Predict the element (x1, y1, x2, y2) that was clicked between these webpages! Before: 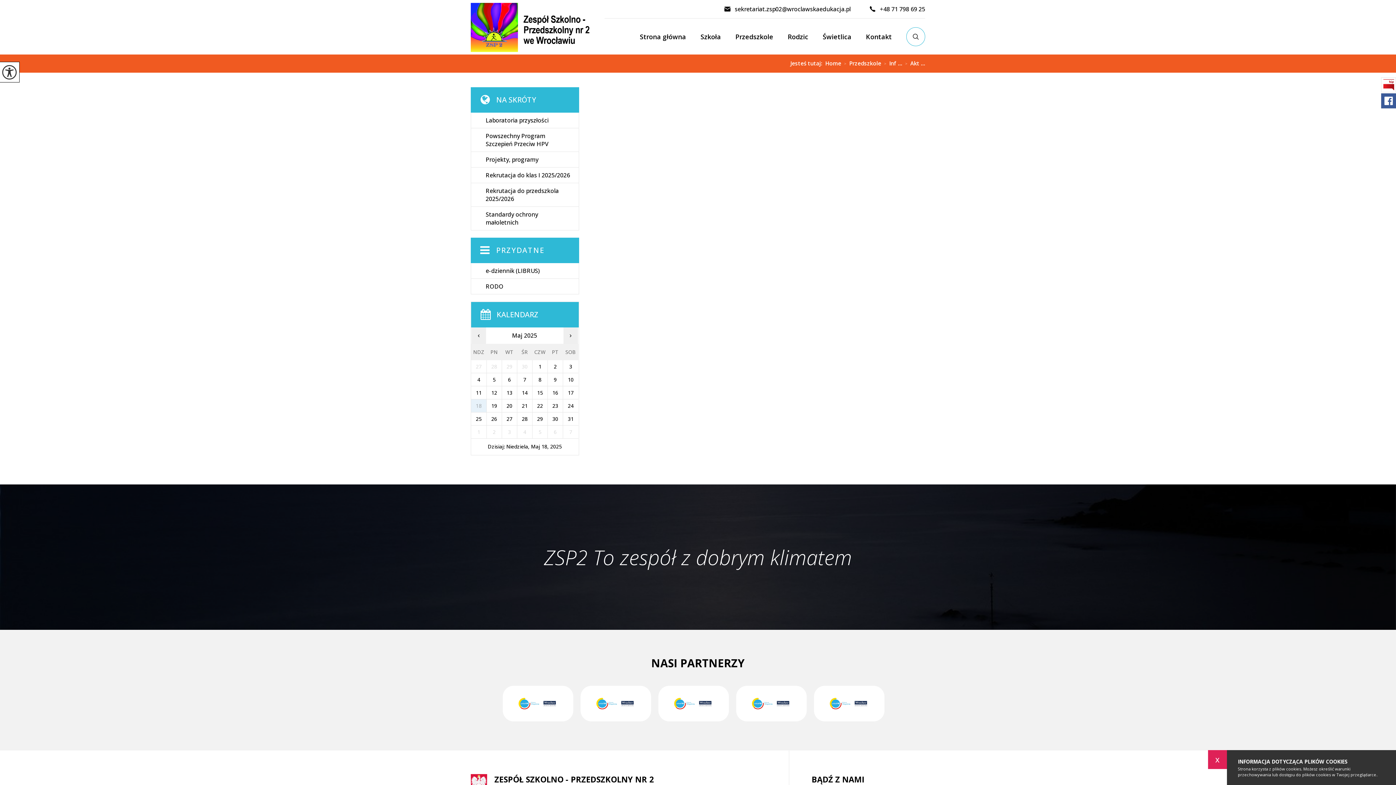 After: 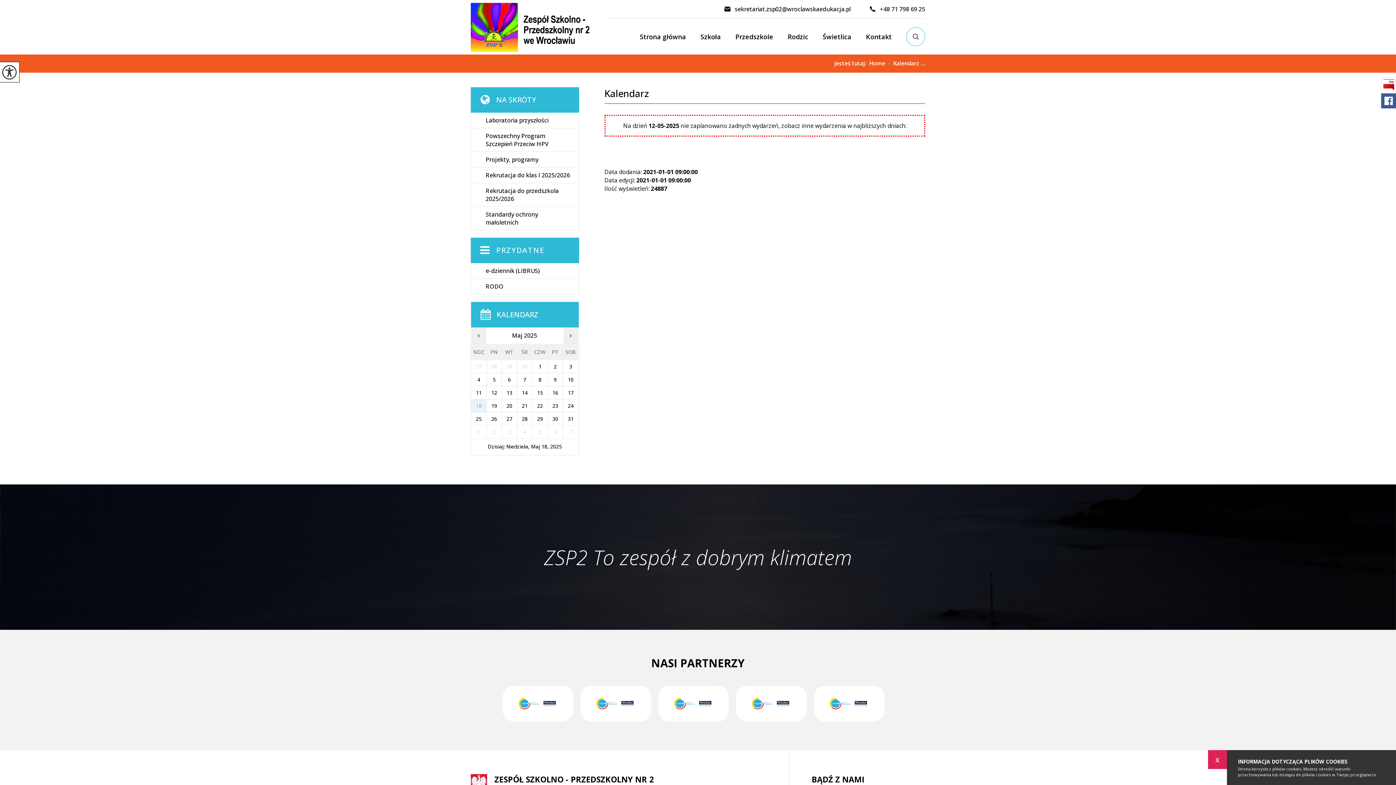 Action: bbox: (486, 386, 501, 399) label: 12